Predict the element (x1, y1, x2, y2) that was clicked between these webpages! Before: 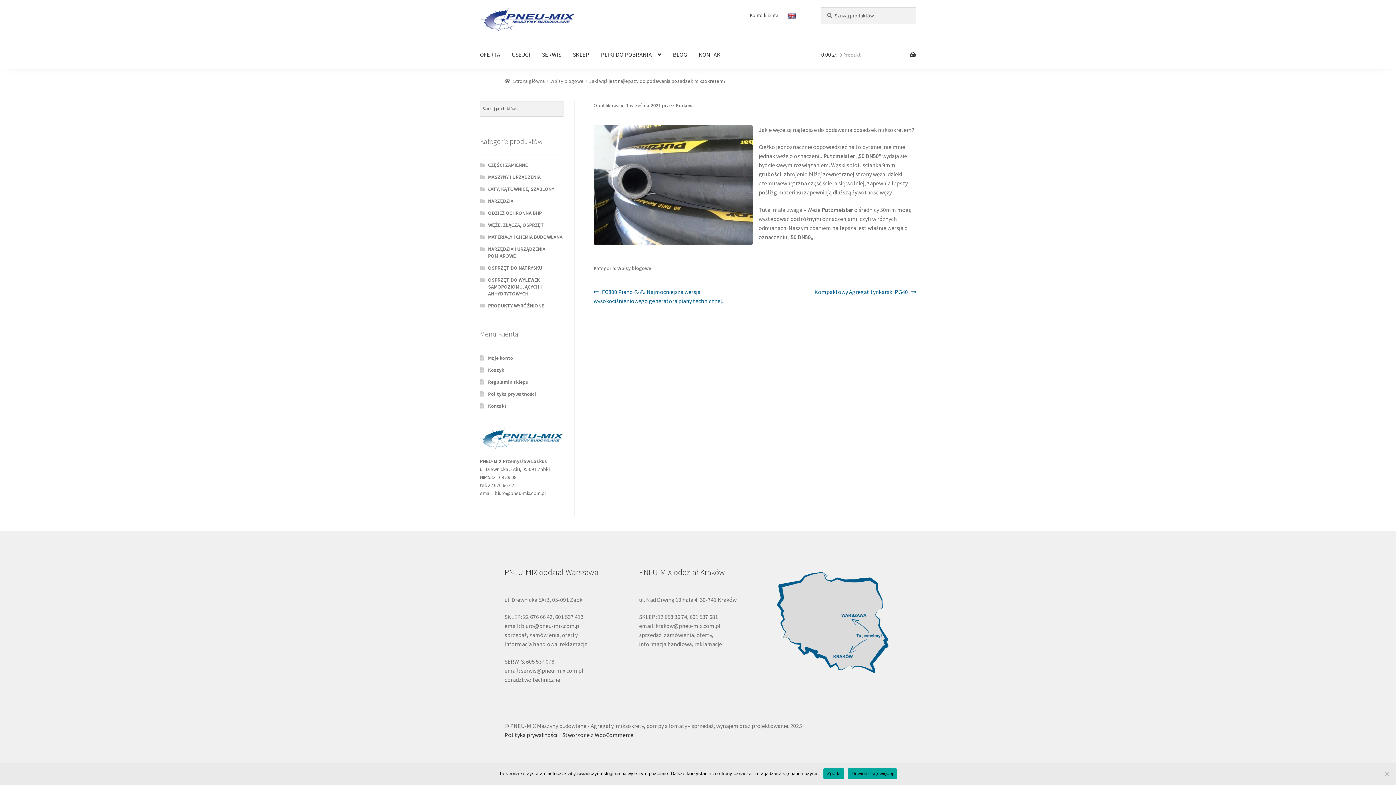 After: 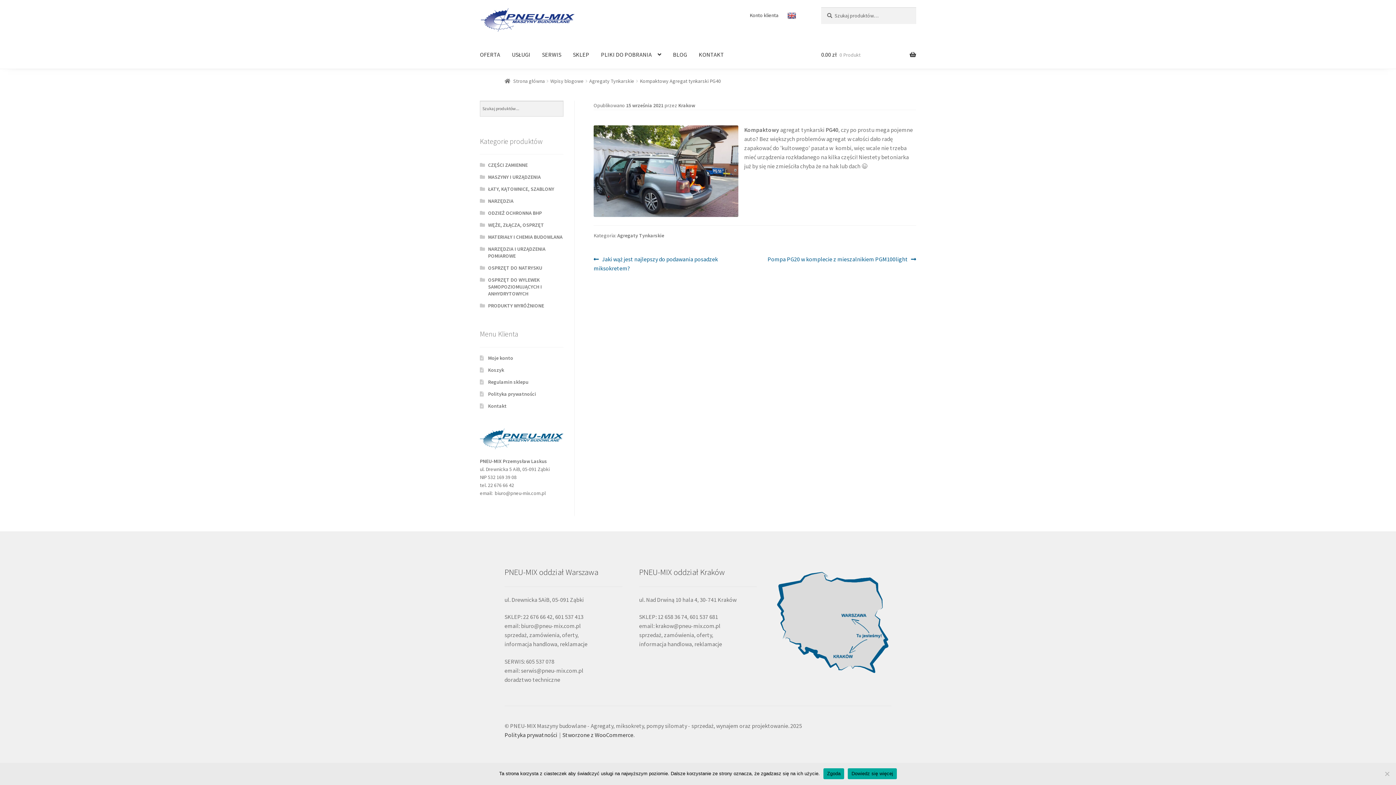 Action: bbox: (814, 287, 916, 296) label: Następny wpis:
Kompaktowy Agregat tynkarski PG40